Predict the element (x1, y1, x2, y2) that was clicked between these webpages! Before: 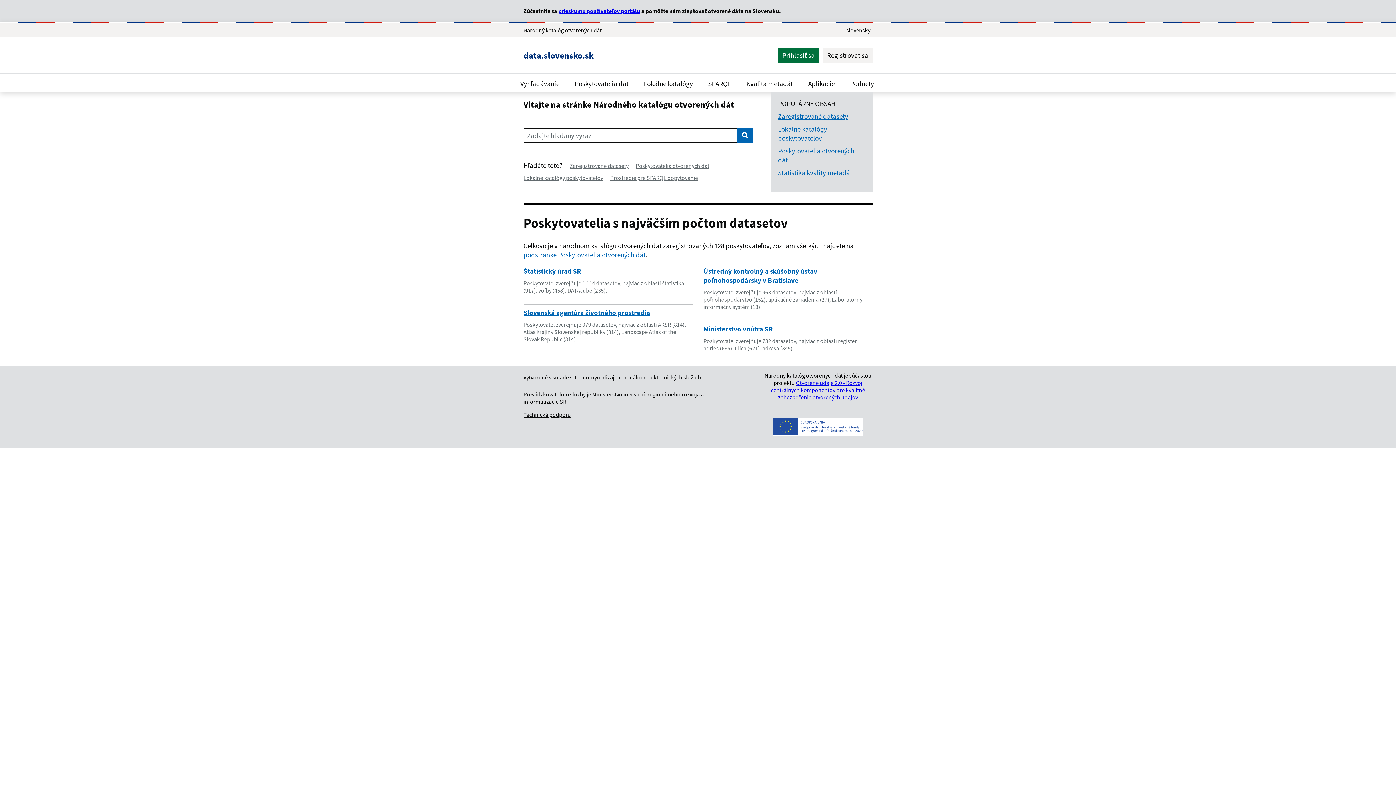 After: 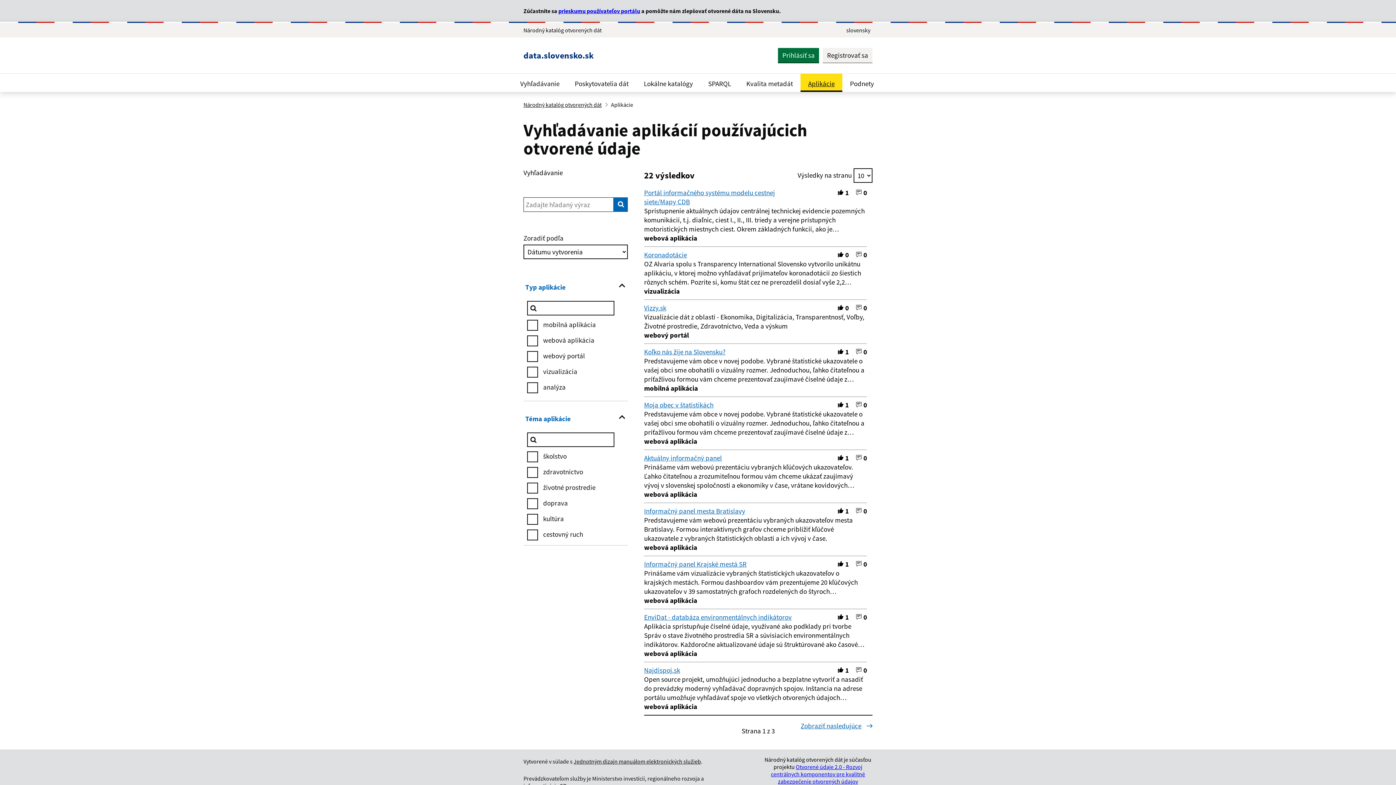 Action: label: Aplikácie bbox: (800, 73, 842, 92)